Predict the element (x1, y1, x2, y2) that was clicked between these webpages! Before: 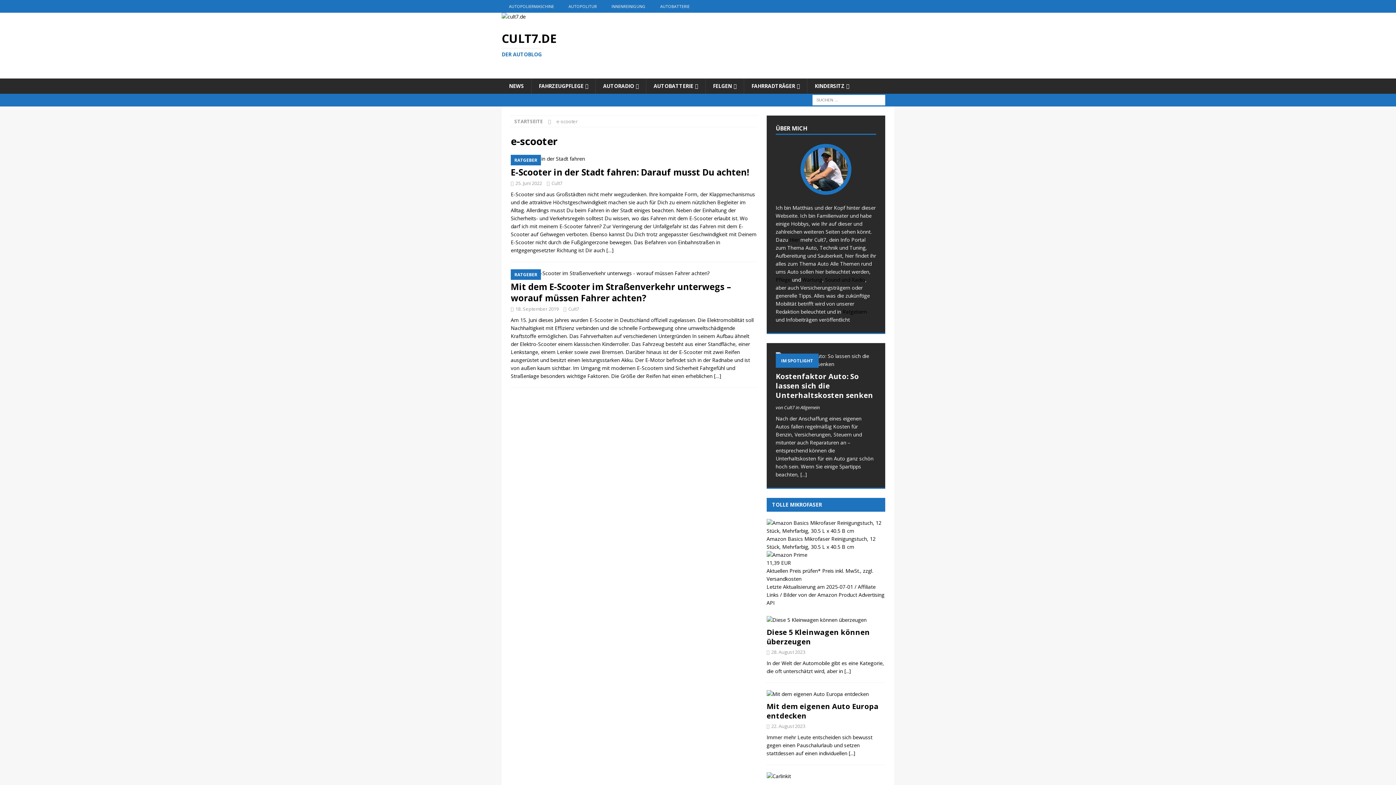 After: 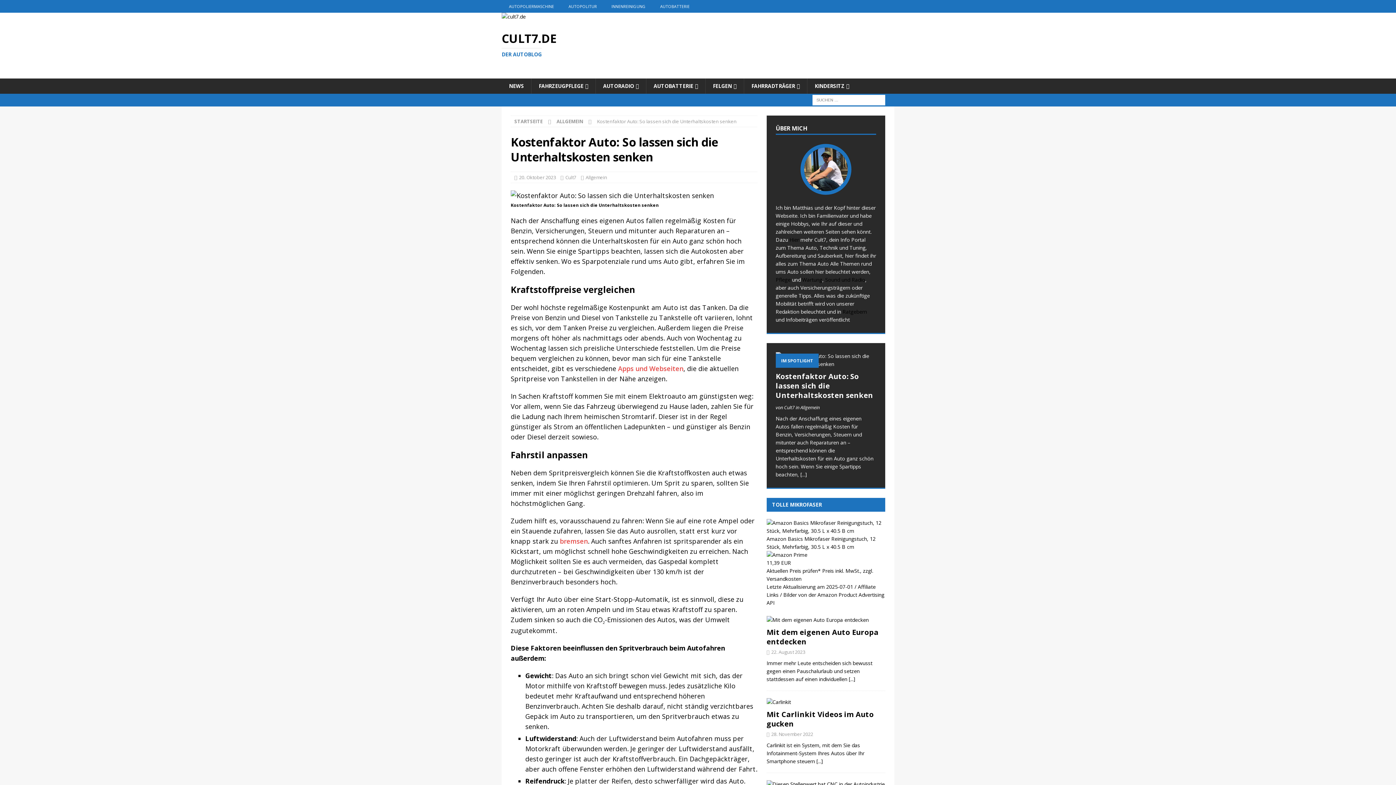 Action: bbox: (775, 371, 873, 400) label: Kostenfaktor Auto: So lassen sich die Unterhaltskosten senken